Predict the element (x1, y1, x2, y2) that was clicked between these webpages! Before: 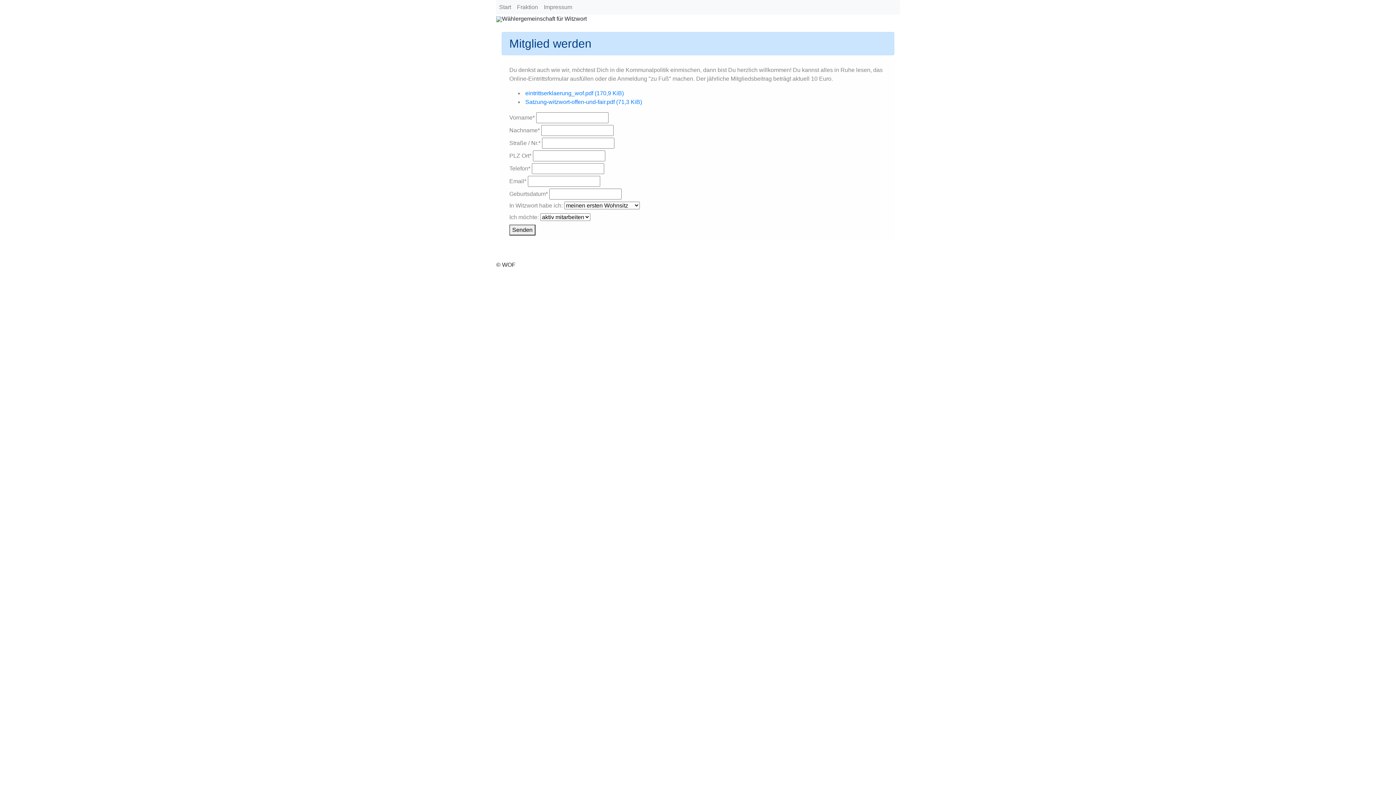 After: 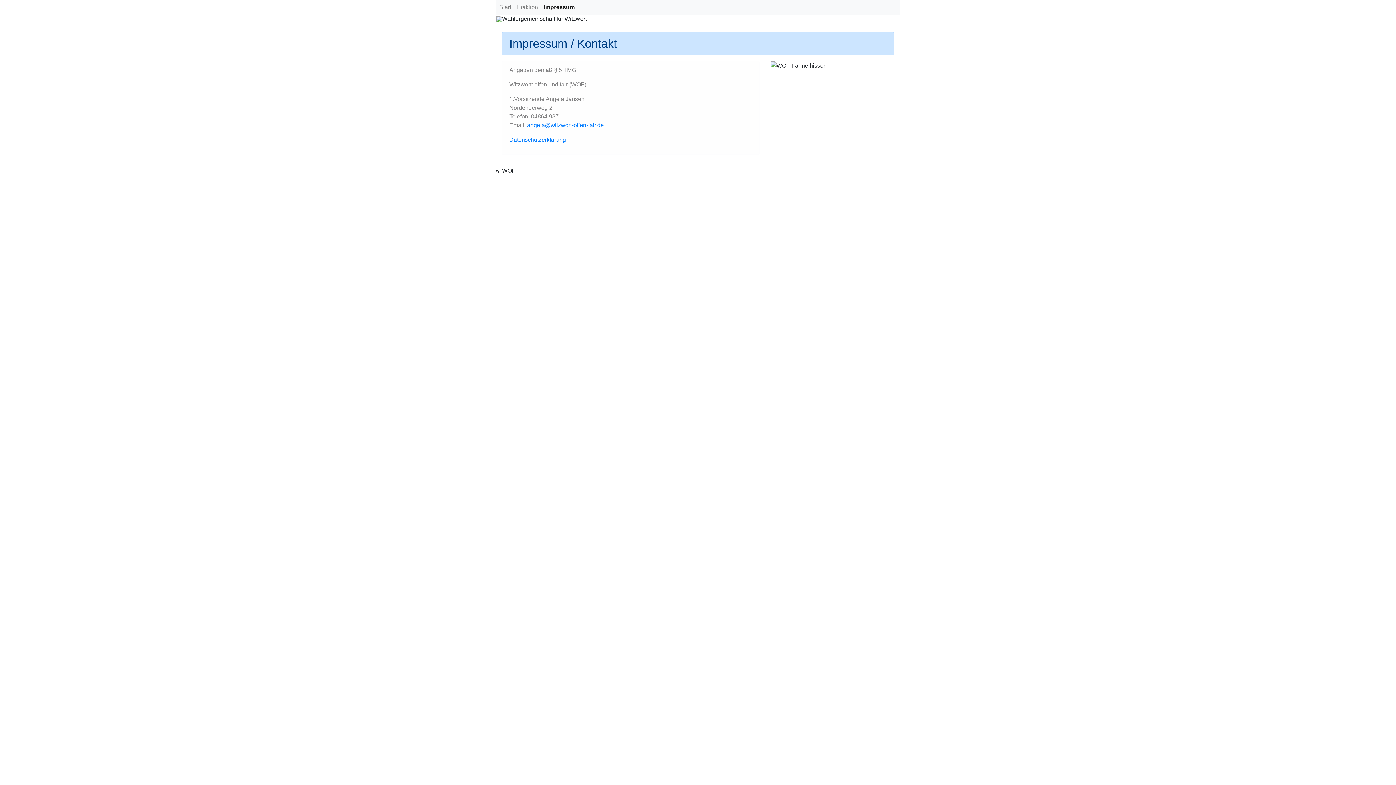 Action: bbox: (541, 0, 575, 14) label: Impressum